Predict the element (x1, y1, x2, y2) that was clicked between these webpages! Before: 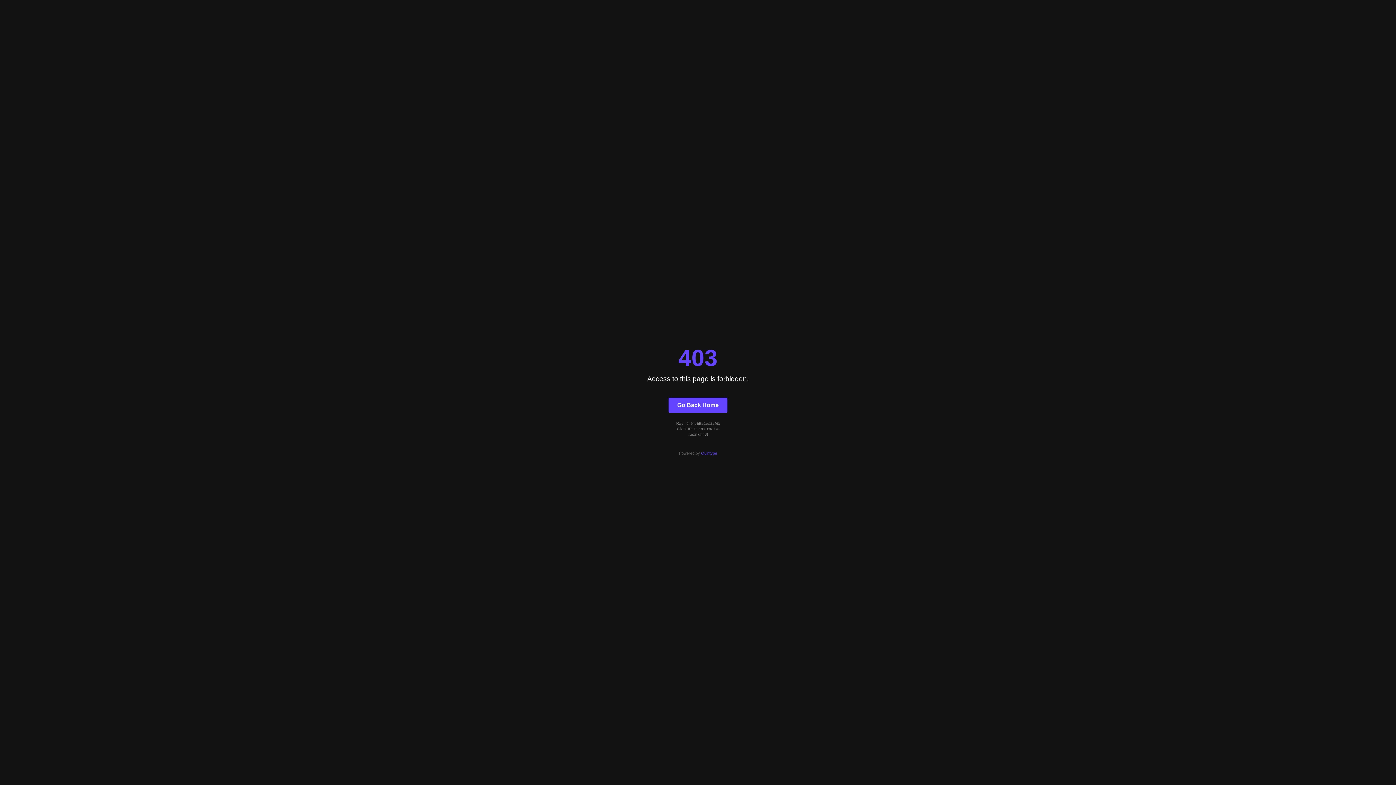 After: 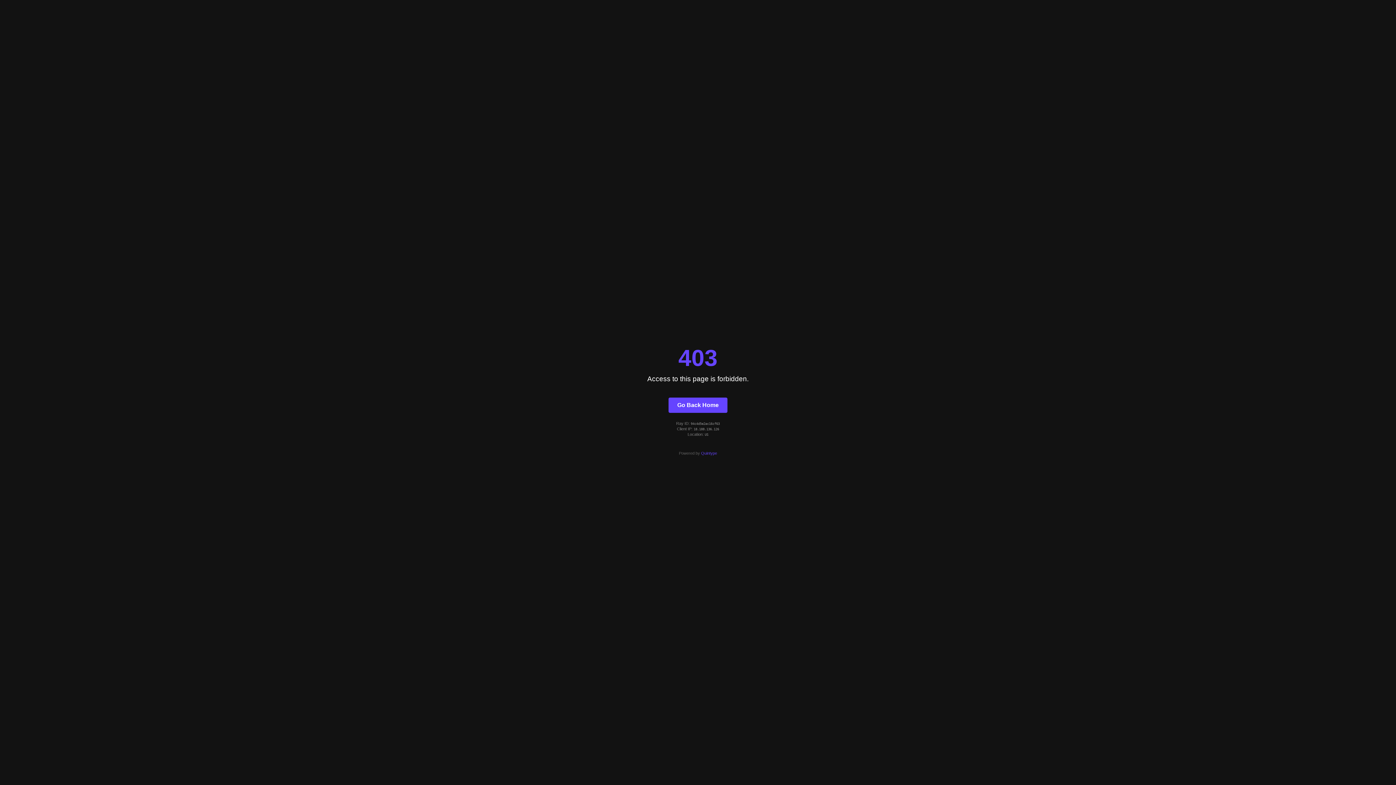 Action: label: Quintype bbox: (701, 451, 717, 455)